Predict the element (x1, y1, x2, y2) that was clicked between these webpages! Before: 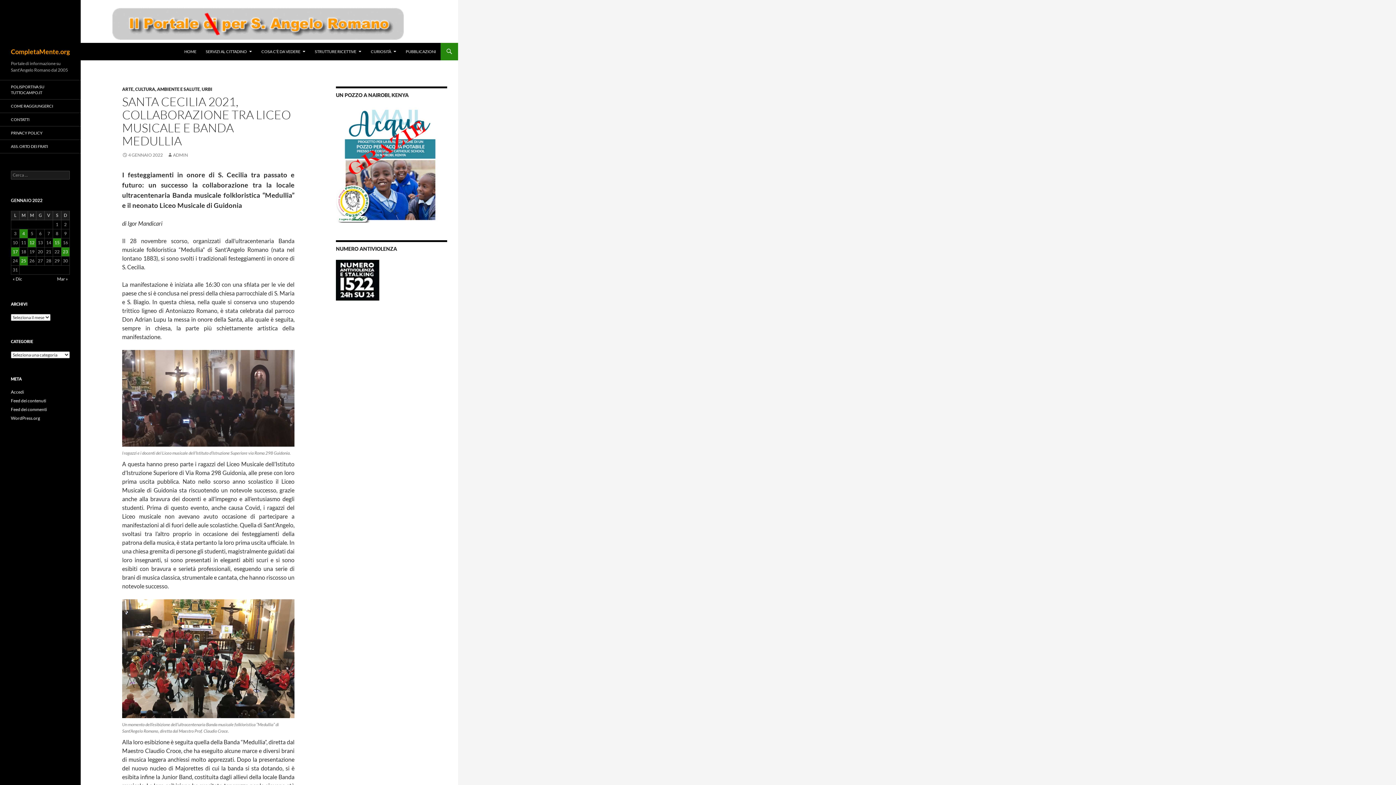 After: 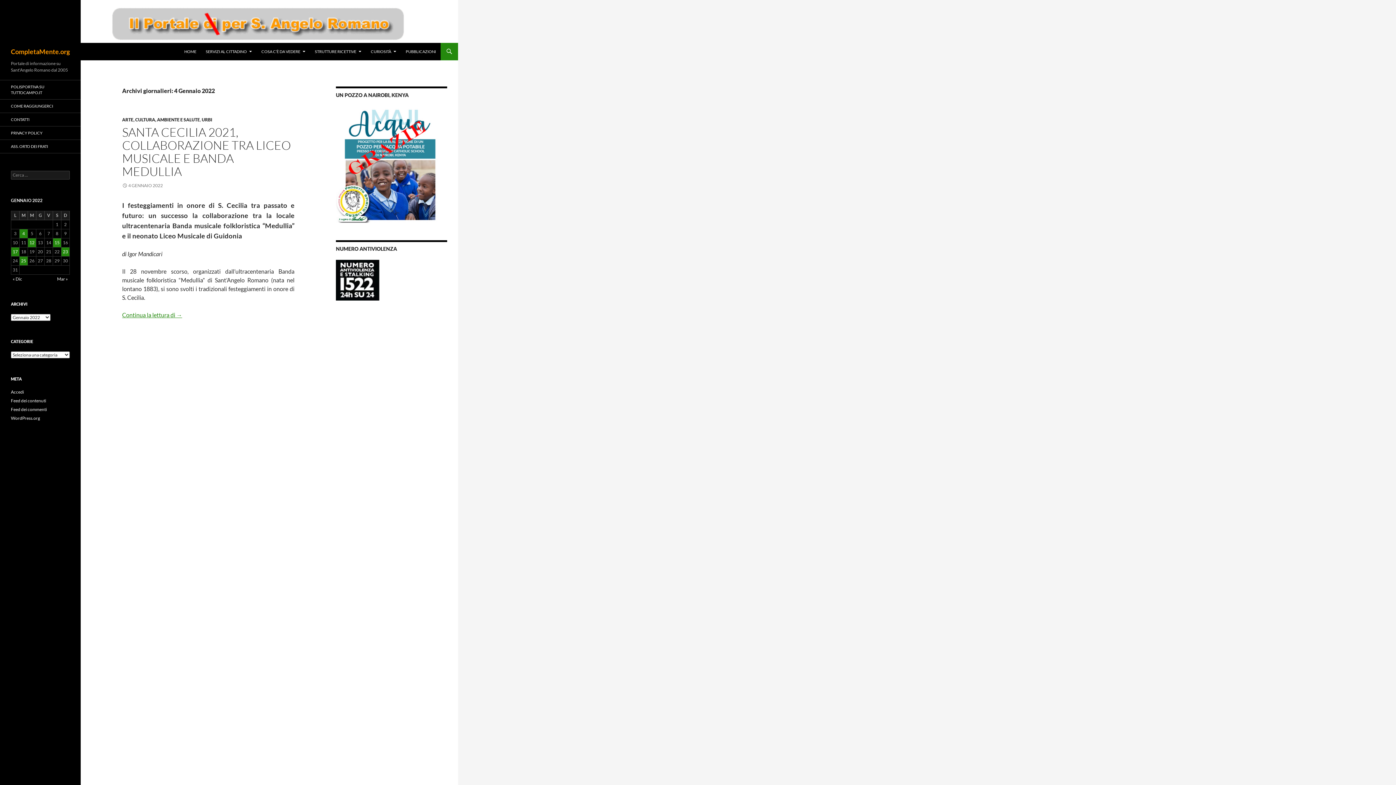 Action: label: Articoli pubblicati in 4 January 2022 bbox: (19, 229, 27, 238)